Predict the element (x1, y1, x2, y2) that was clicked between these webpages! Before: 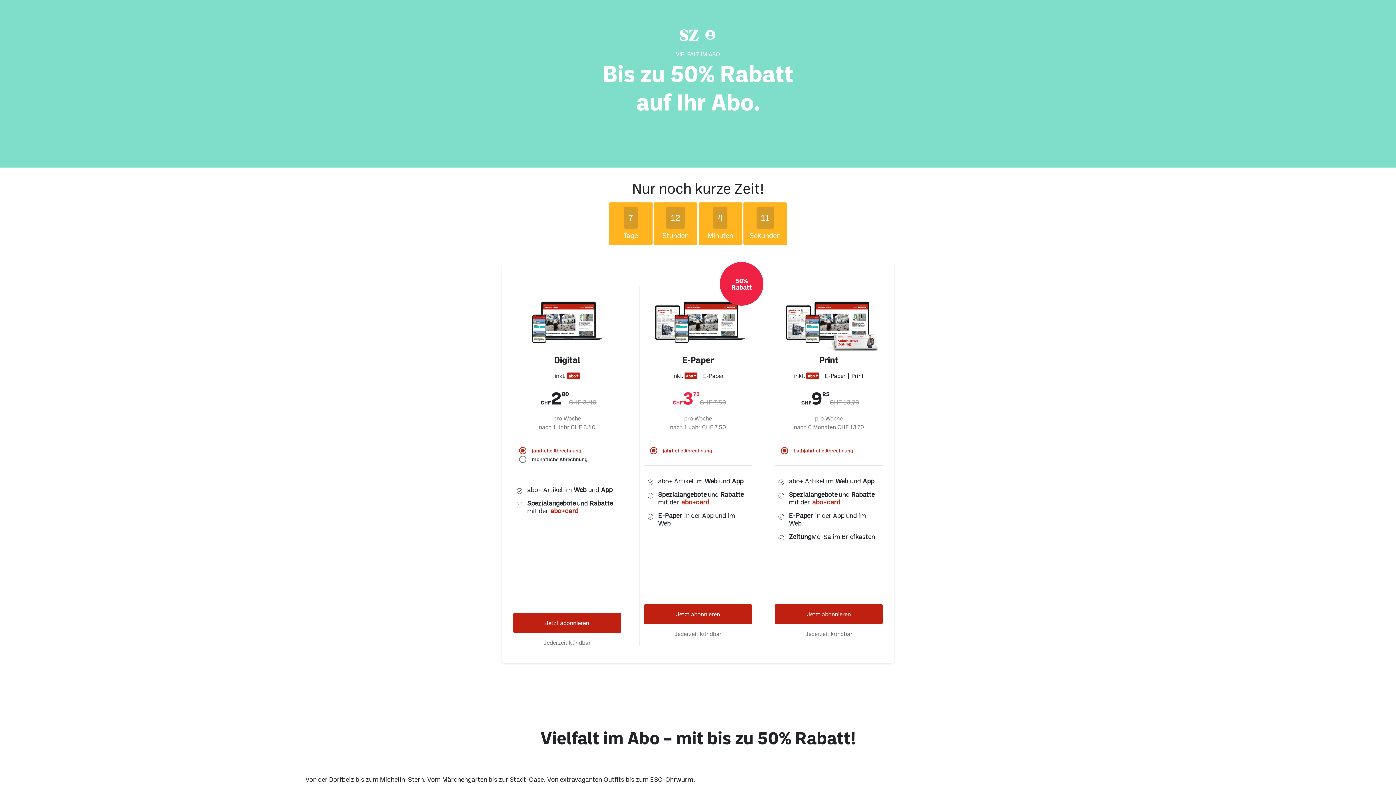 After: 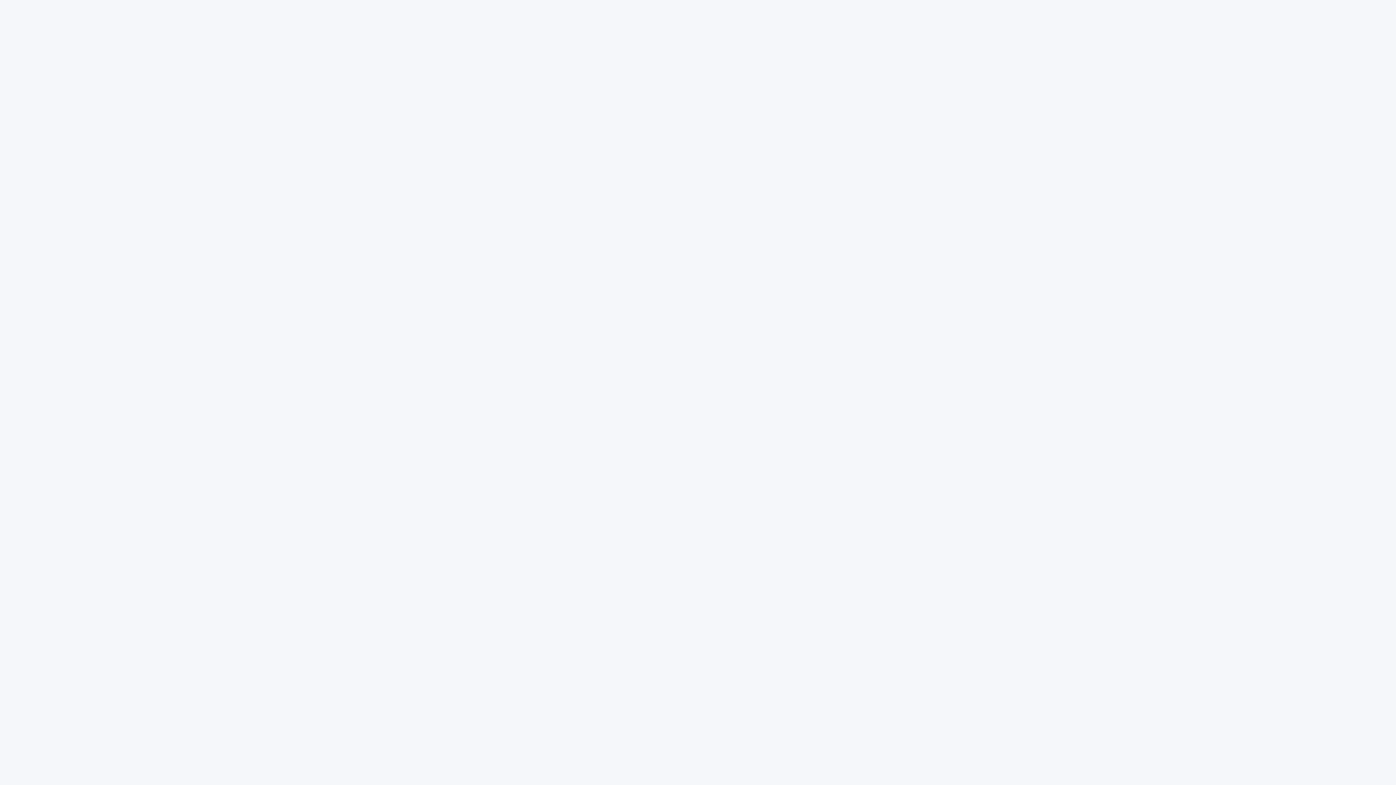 Action: bbox: (695, 29, 706, 40)